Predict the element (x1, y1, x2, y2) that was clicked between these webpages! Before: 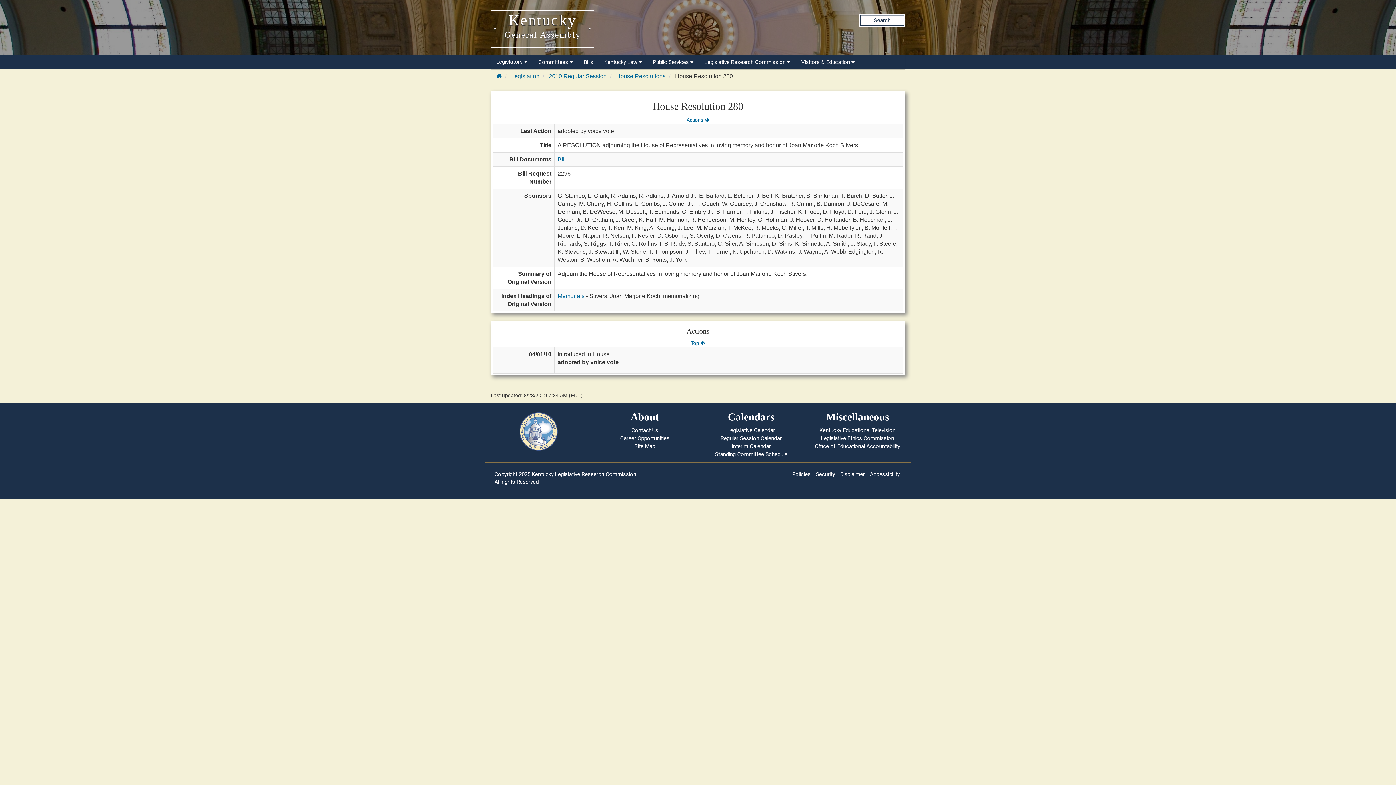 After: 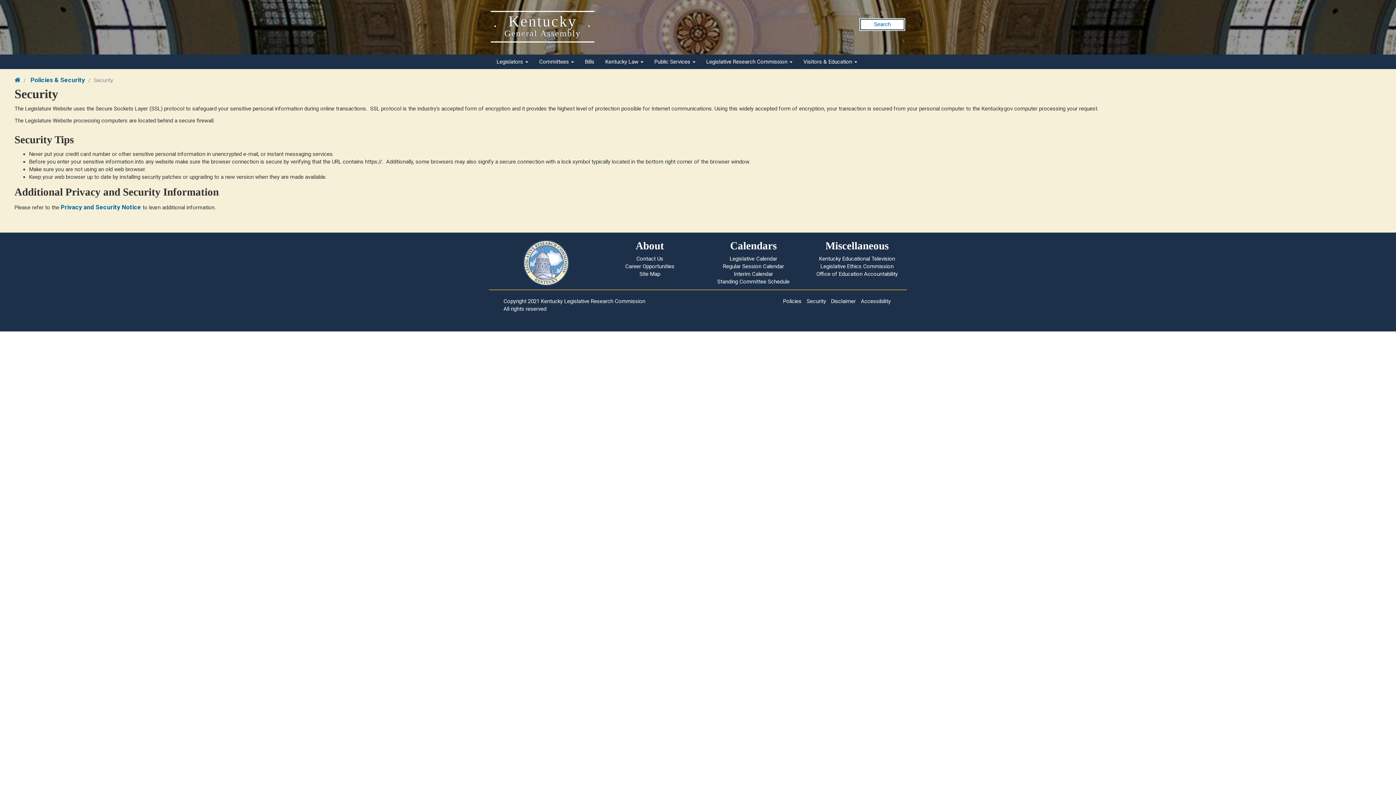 Action: bbox: (816, 471, 835, 477) label: Security